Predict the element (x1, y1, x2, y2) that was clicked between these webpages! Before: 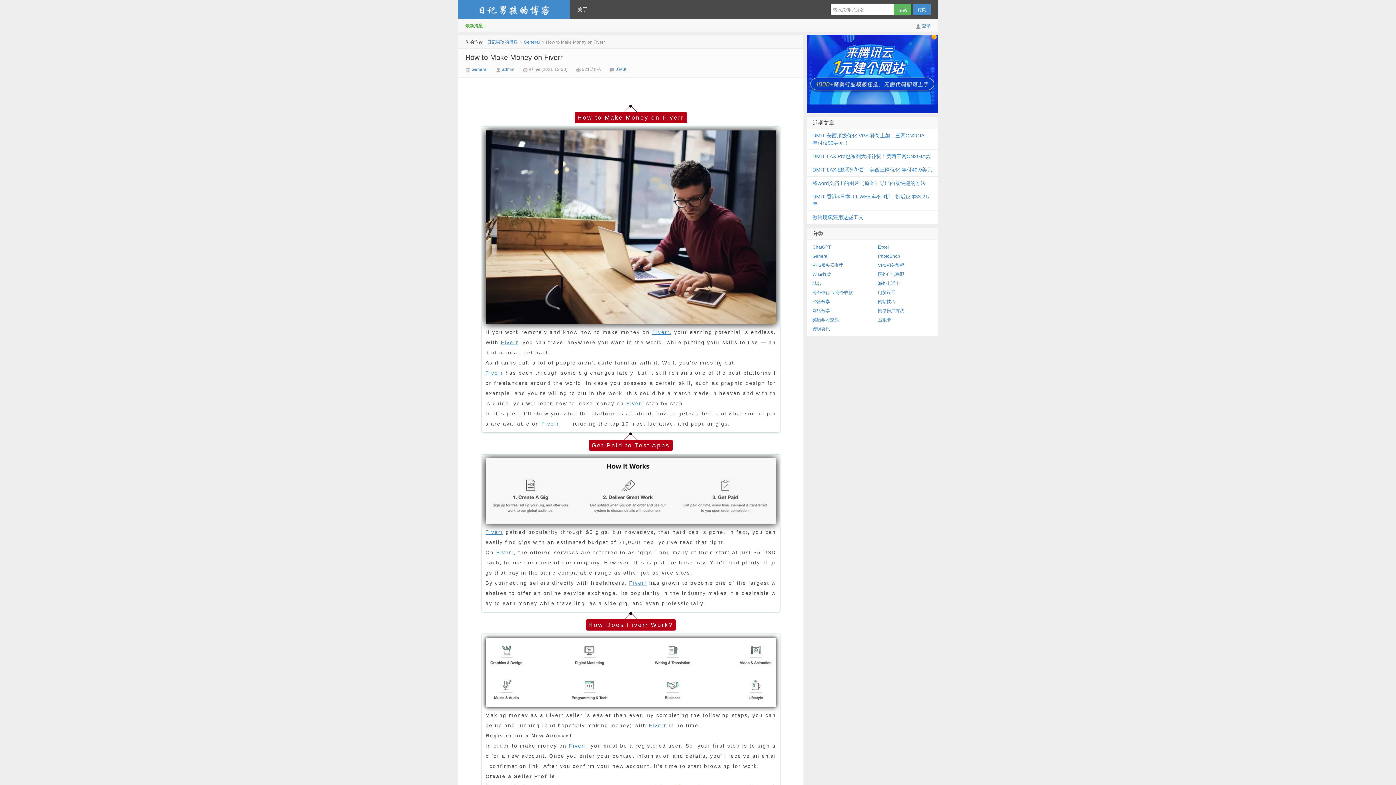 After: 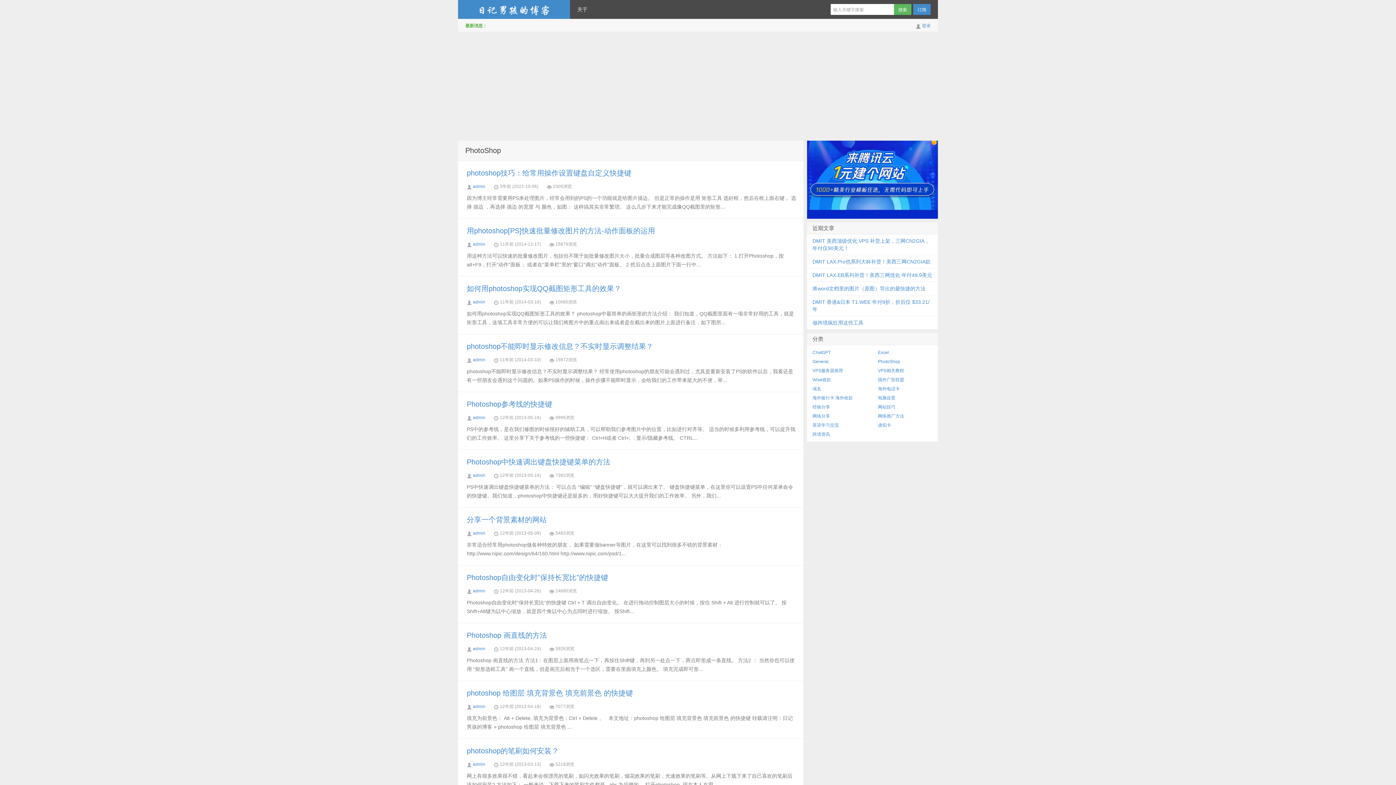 Action: bbox: (878, 253, 900, 258) label: PhotoShop